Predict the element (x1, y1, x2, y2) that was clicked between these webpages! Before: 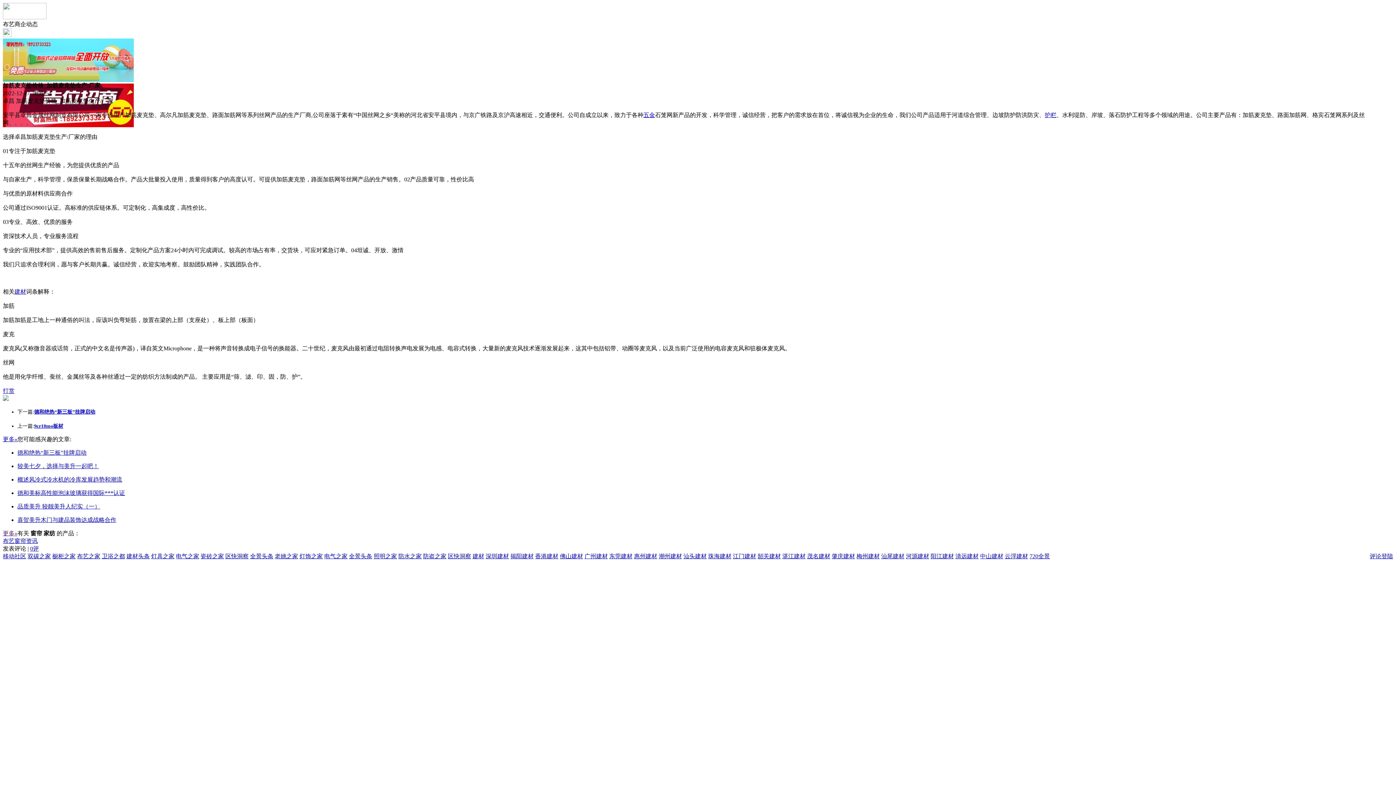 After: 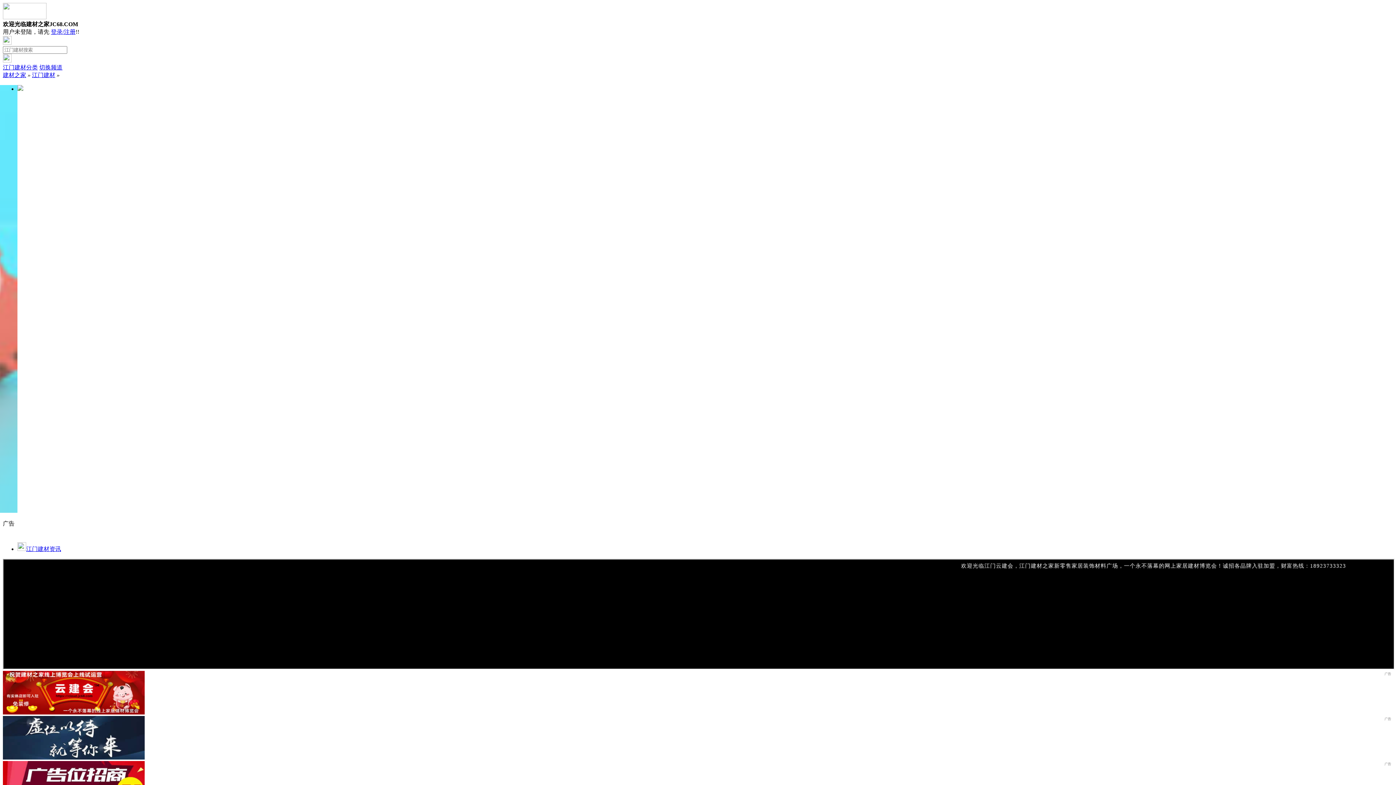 Action: bbox: (733, 553, 756, 559) label: 江门建材